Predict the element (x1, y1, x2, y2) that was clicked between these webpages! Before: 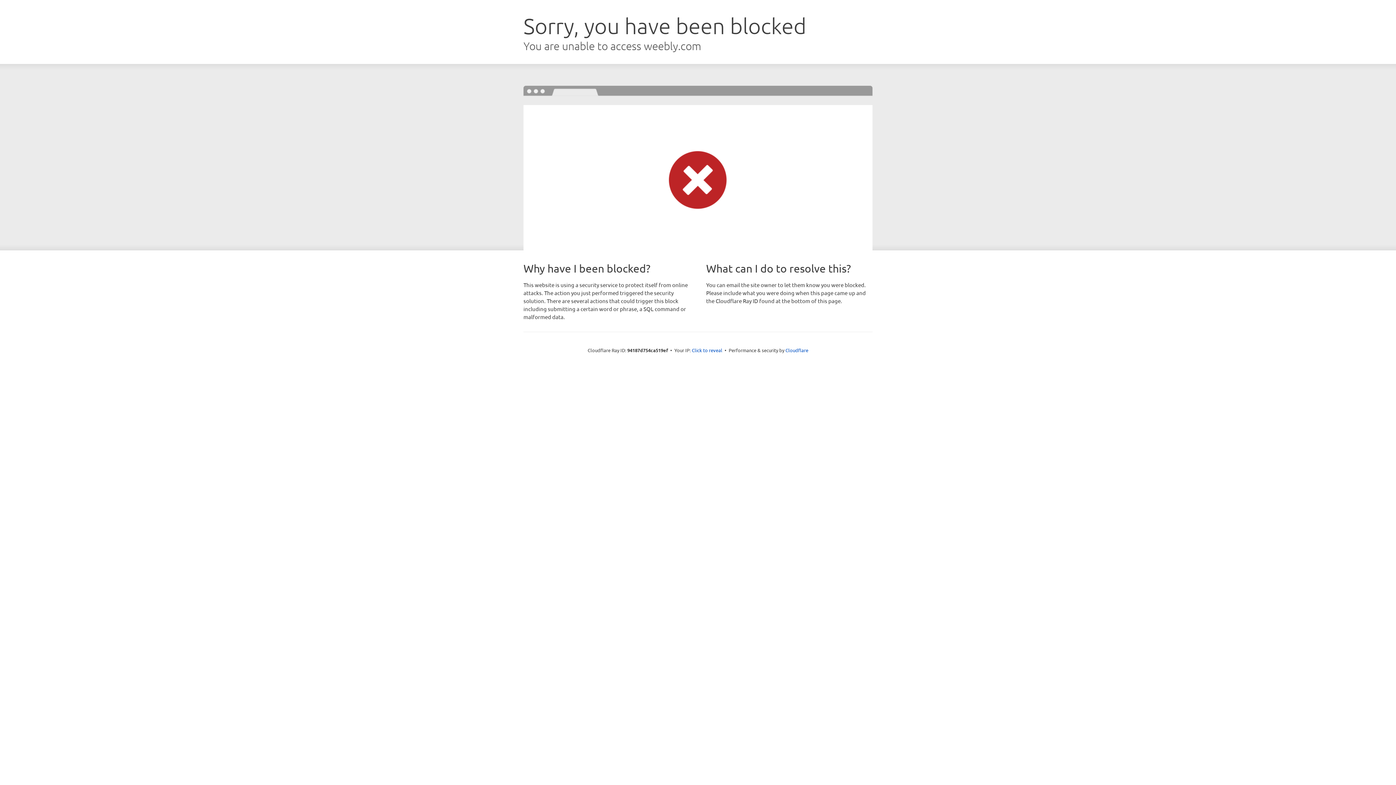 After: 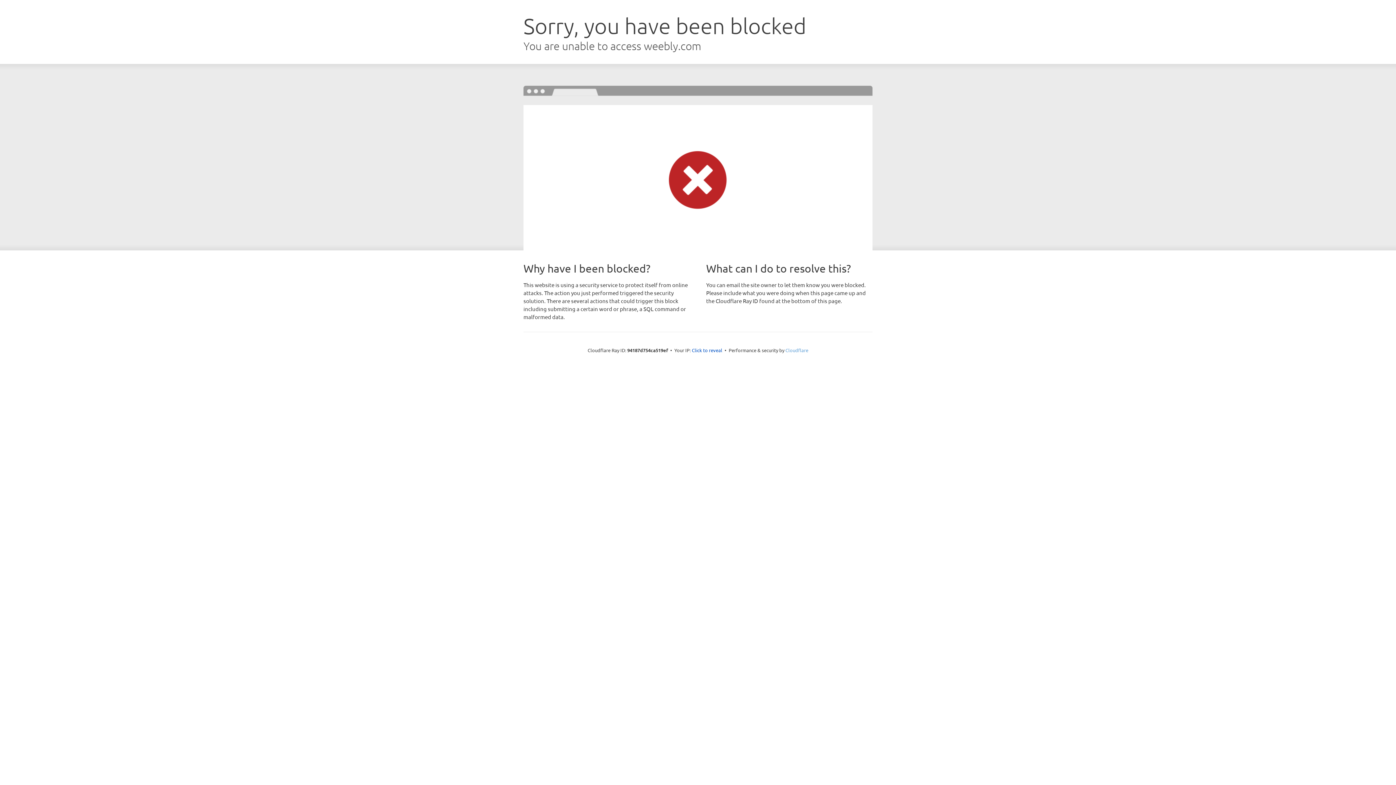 Action: label: Cloudflare bbox: (785, 347, 808, 353)